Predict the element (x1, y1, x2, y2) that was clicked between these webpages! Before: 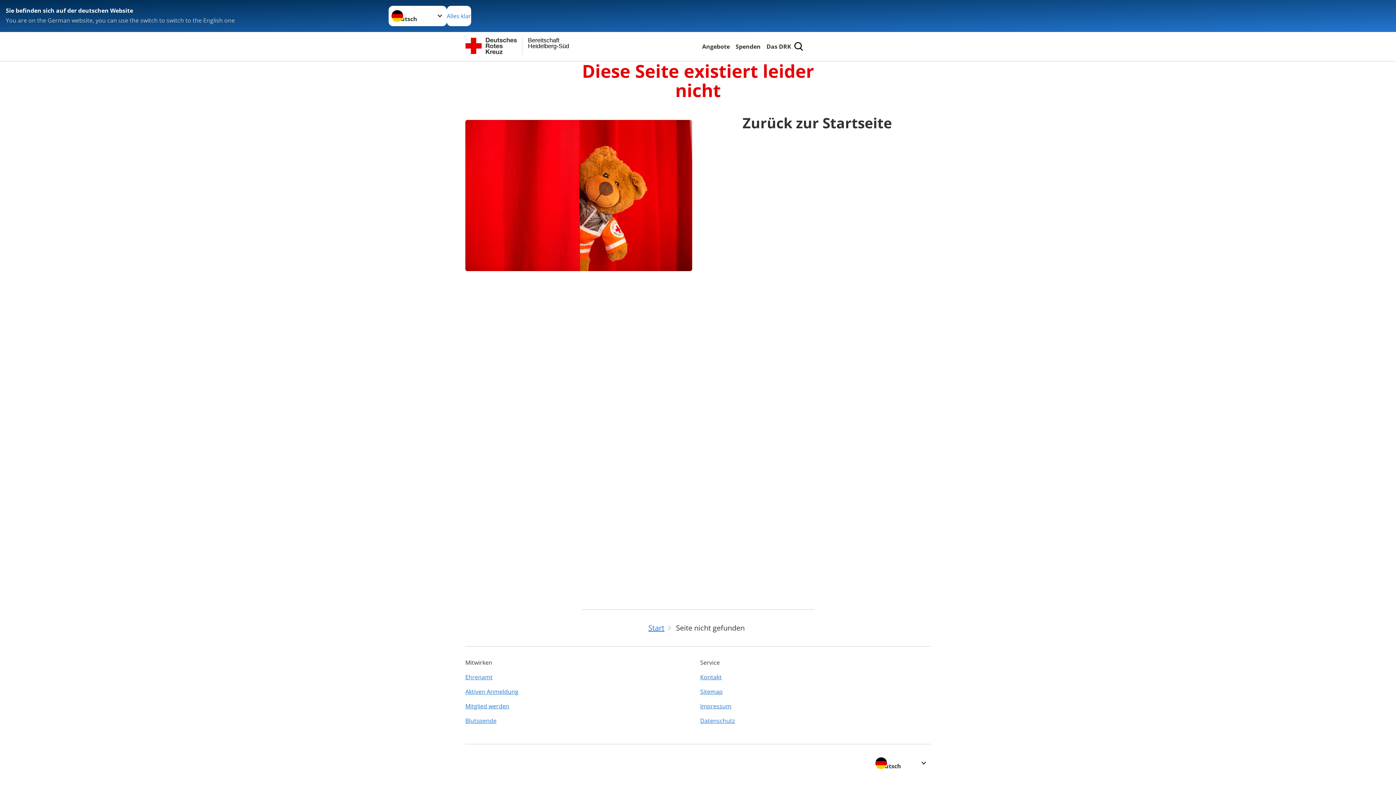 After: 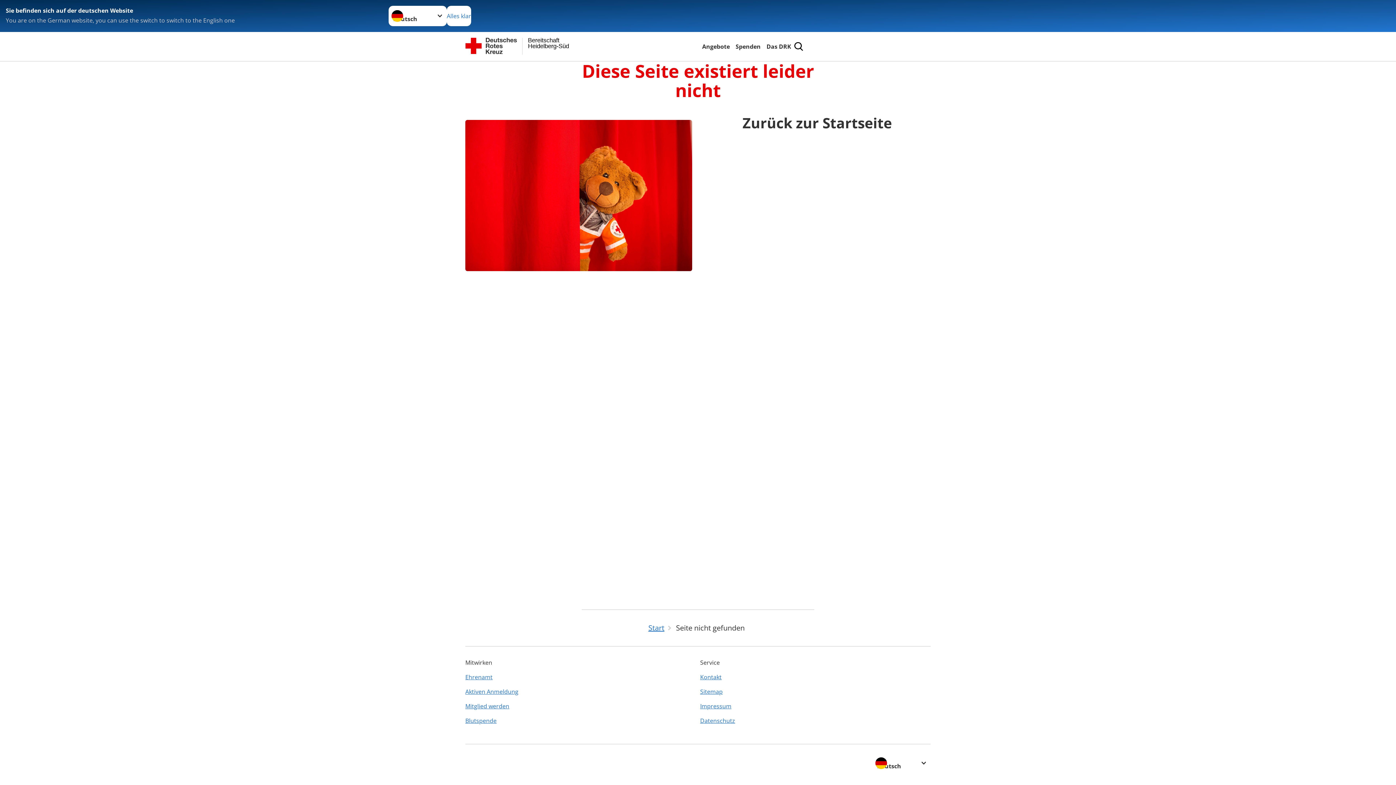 Action: label: Blutspende bbox: (465, 713, 696, 728)